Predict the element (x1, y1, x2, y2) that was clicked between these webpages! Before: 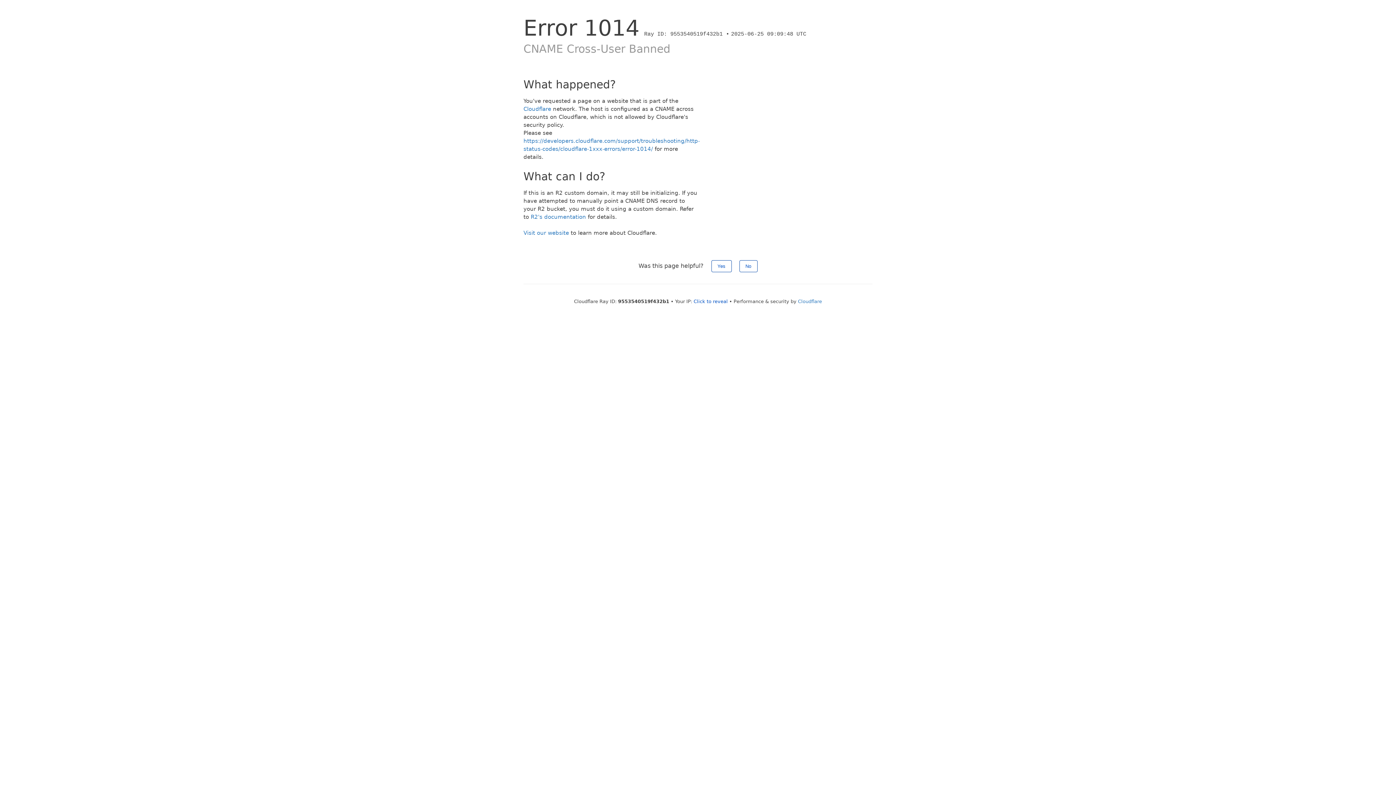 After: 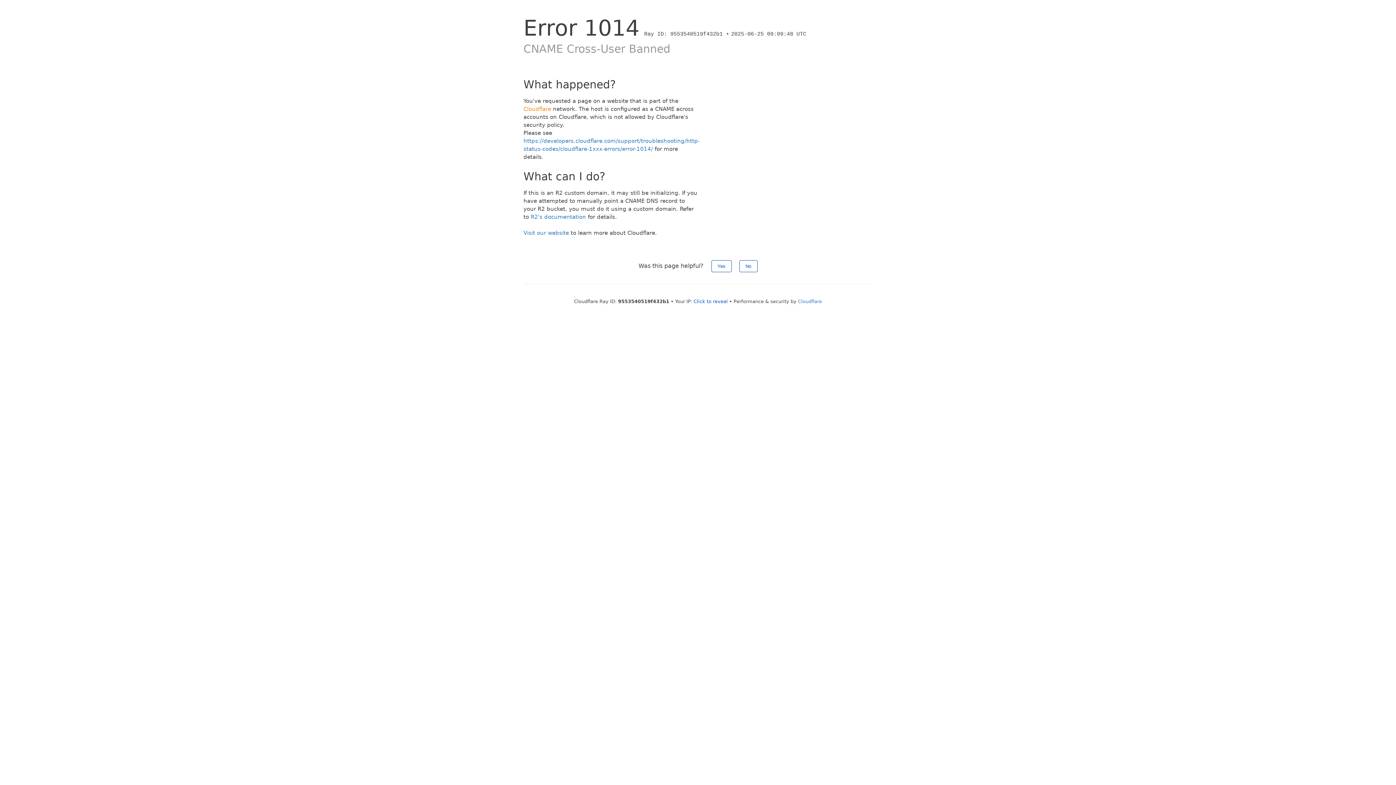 Action: bbox: (523, 105, 551, 112) label: Cloudflare